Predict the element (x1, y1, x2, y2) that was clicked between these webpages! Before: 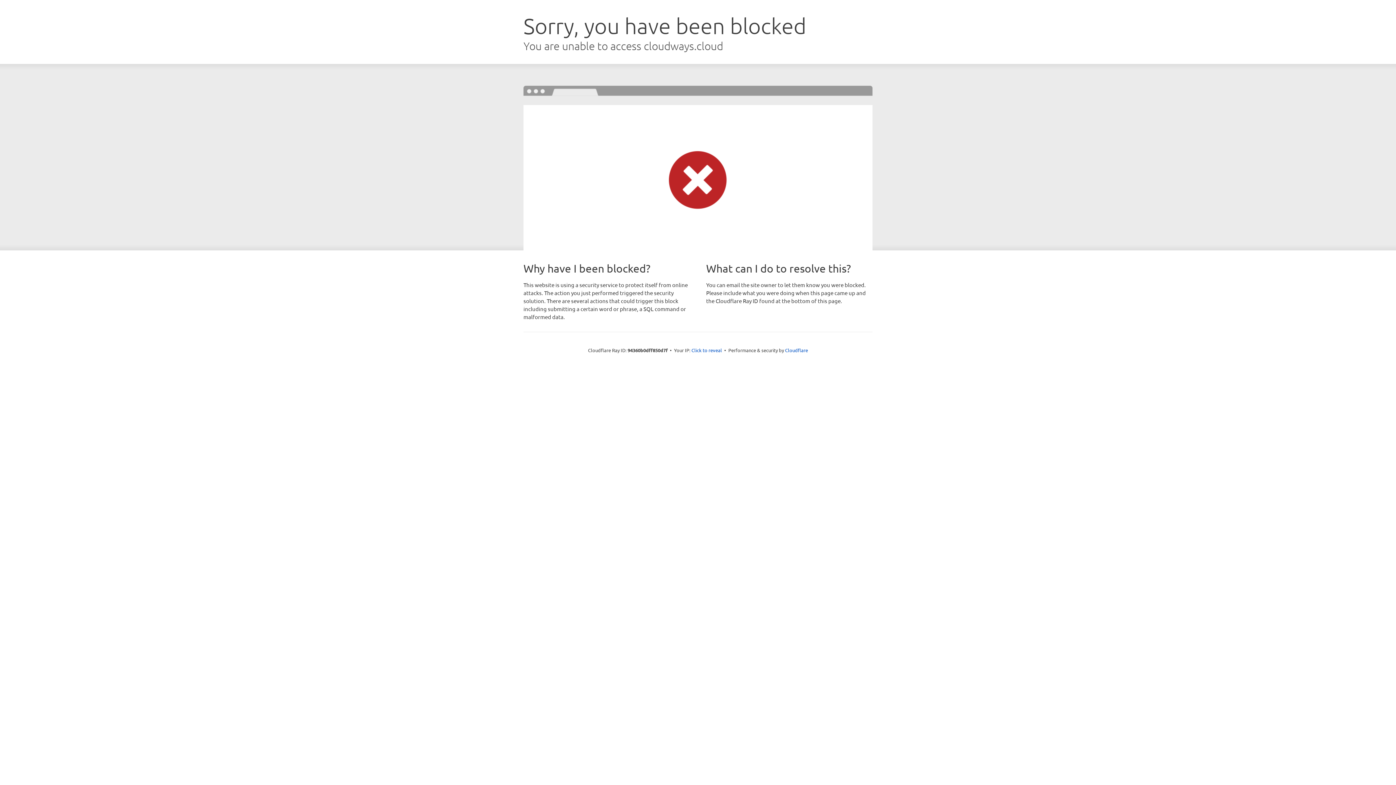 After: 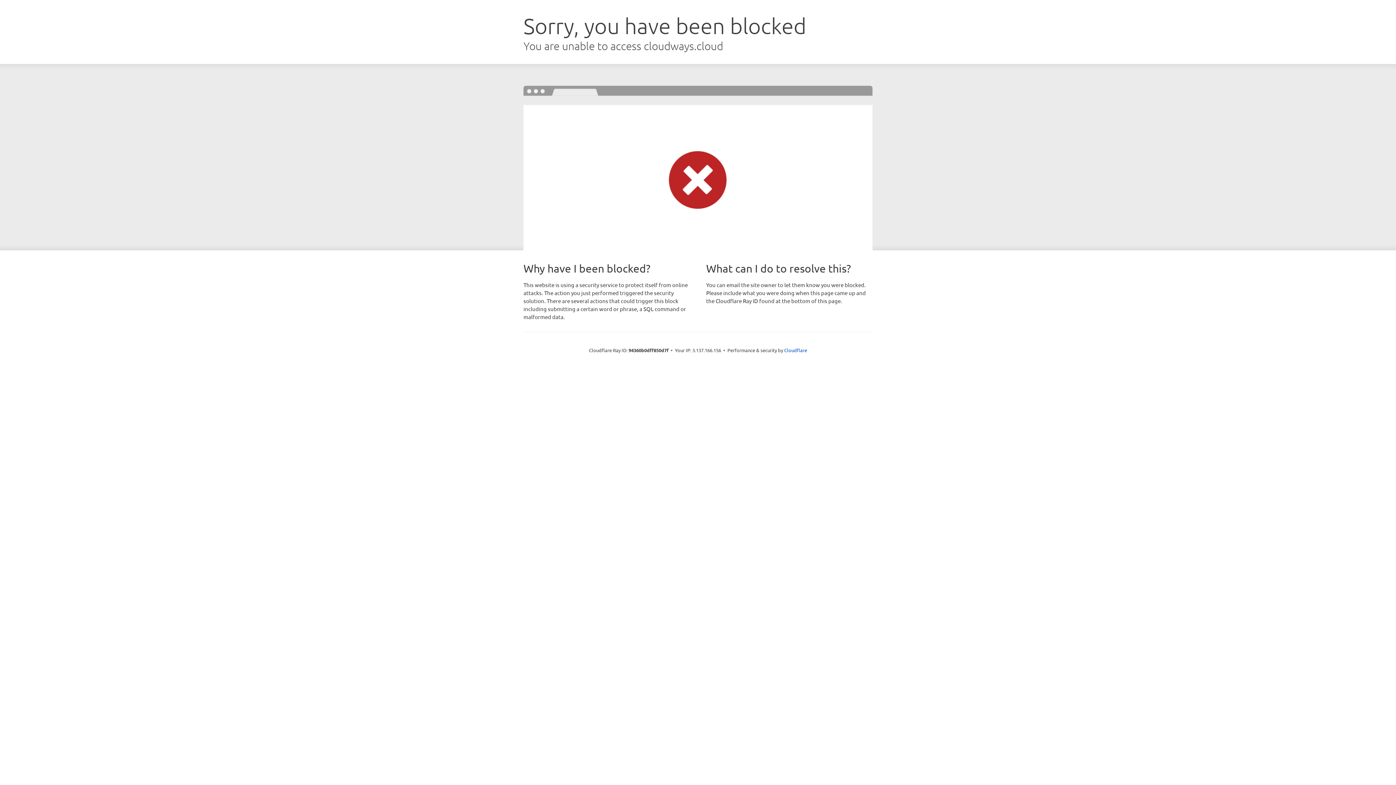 Action: bbox: (691, 346, 722, 353) label: Click to reveal